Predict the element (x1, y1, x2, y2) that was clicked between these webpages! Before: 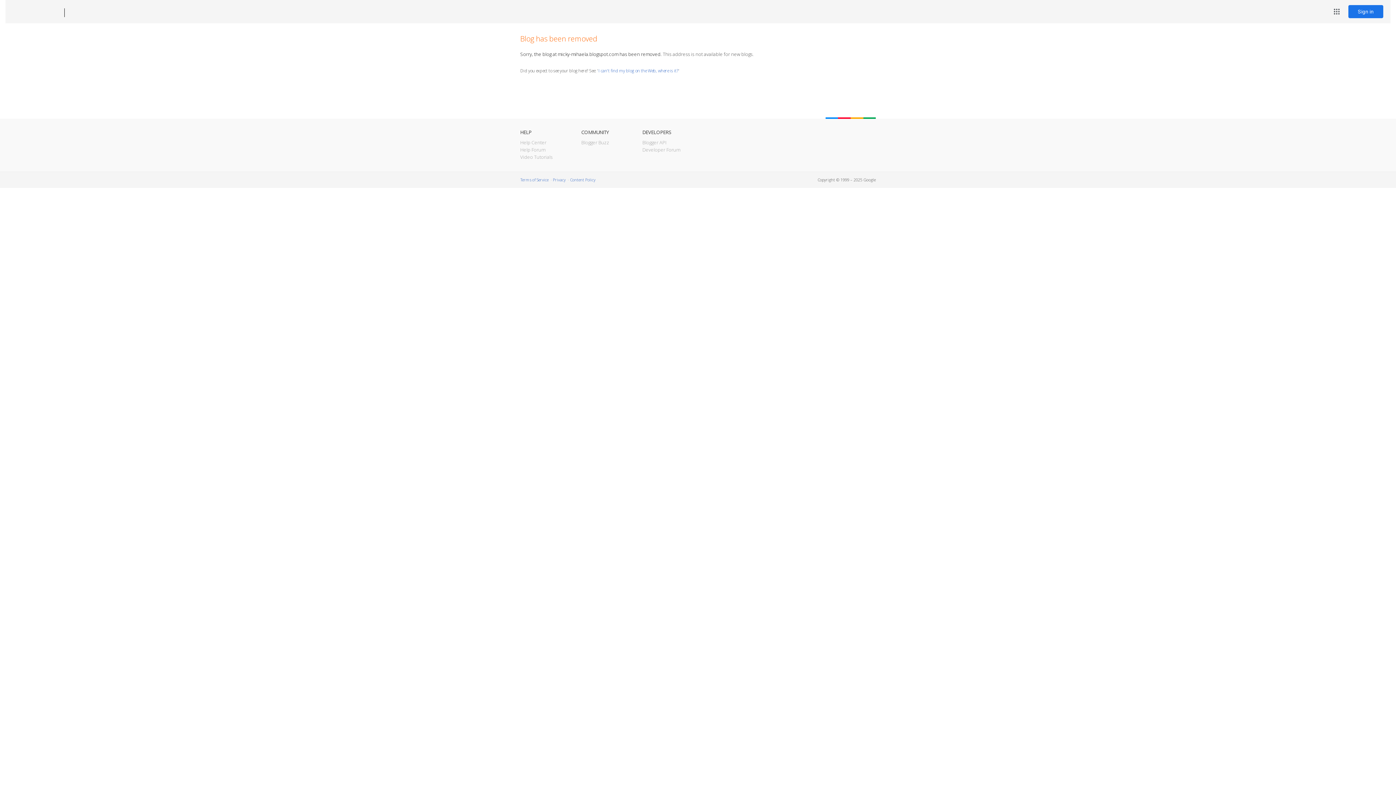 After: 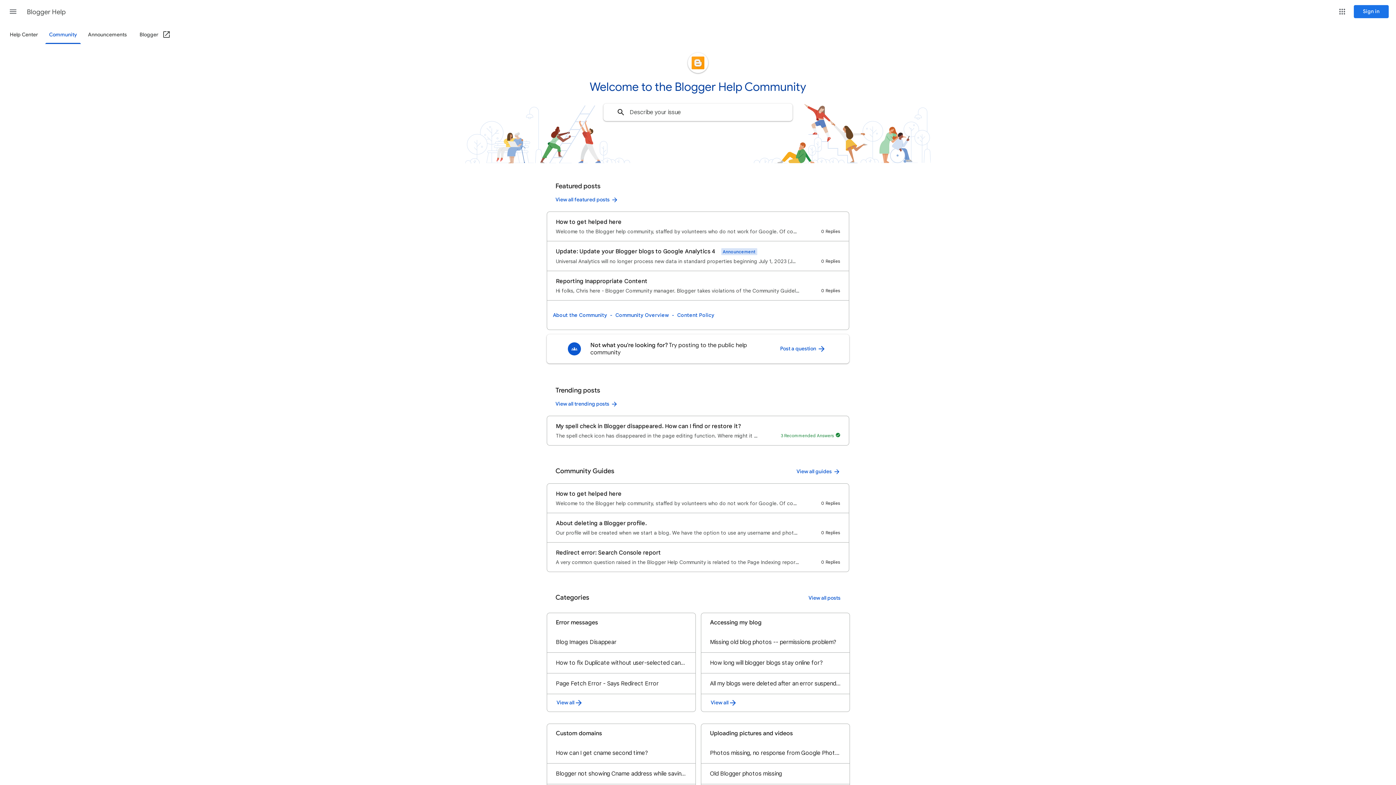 Action: label: Help Forum bbox: (520, 146, 545, 153)